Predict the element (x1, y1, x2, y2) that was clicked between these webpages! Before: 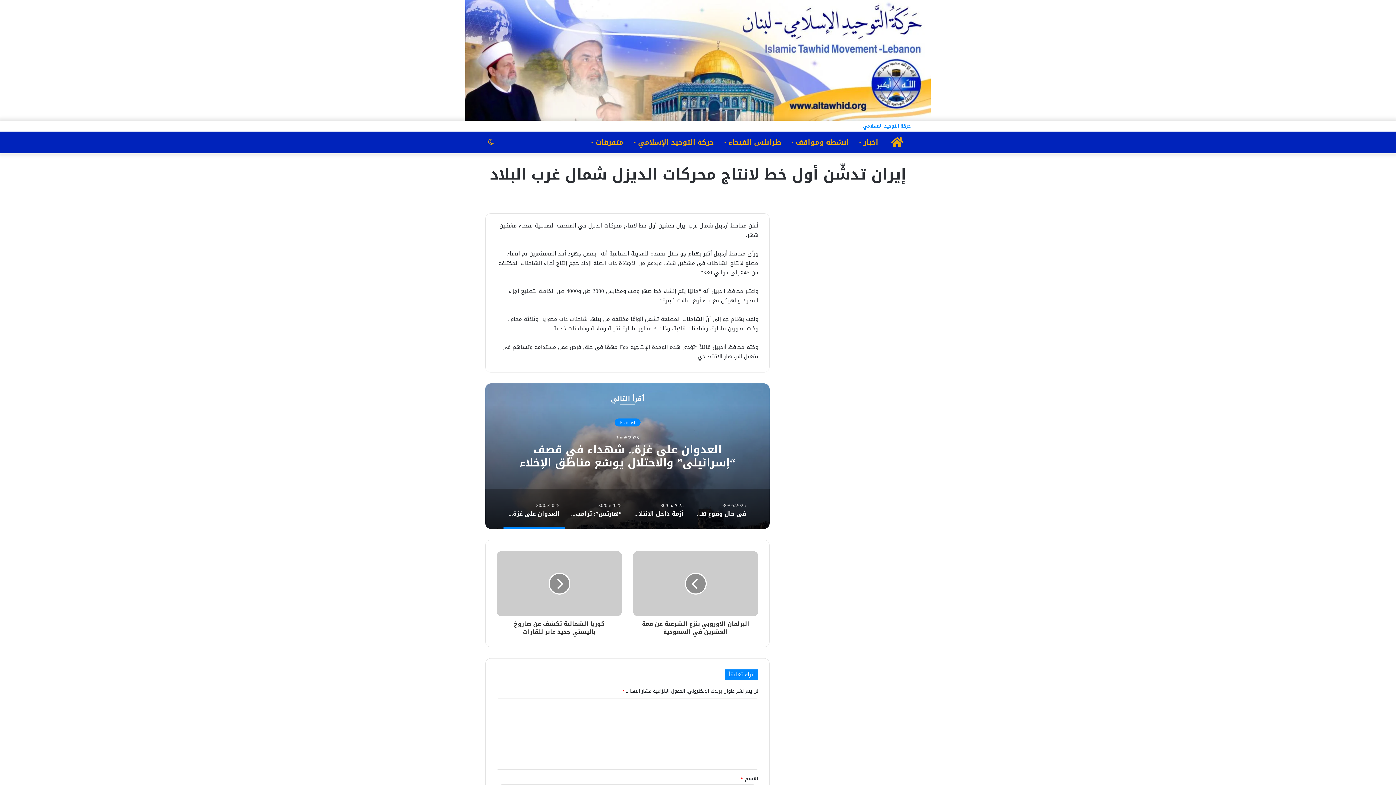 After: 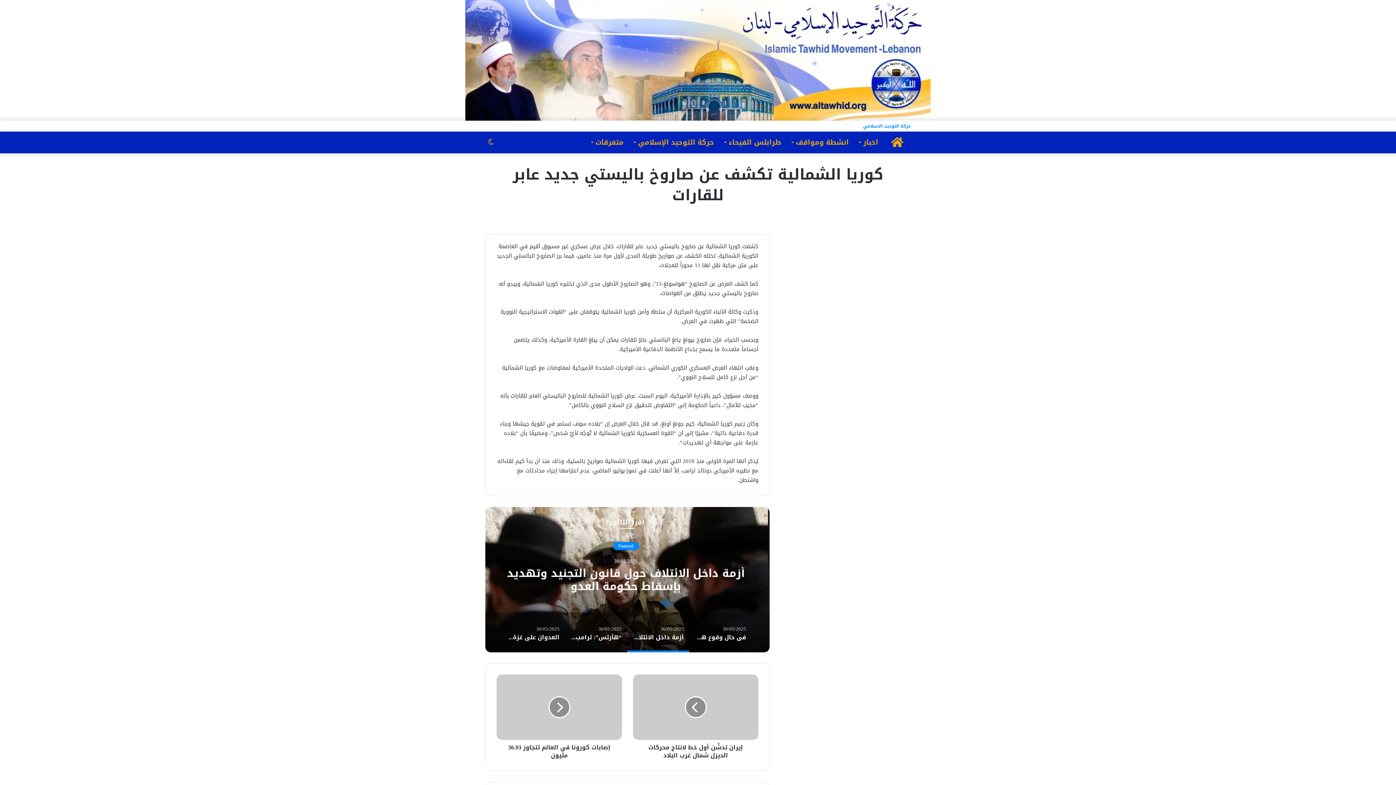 Action: bbox: (496, 551, 622, 616)